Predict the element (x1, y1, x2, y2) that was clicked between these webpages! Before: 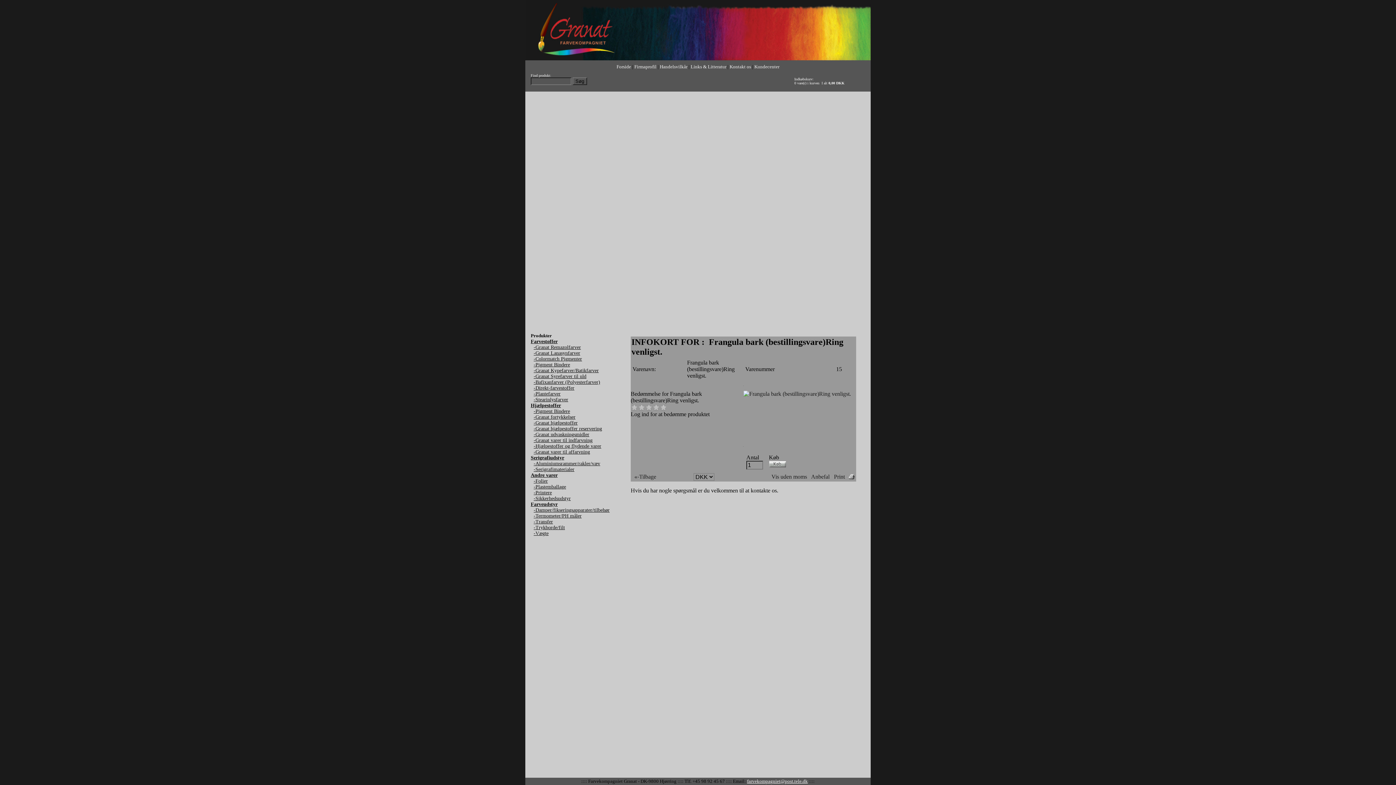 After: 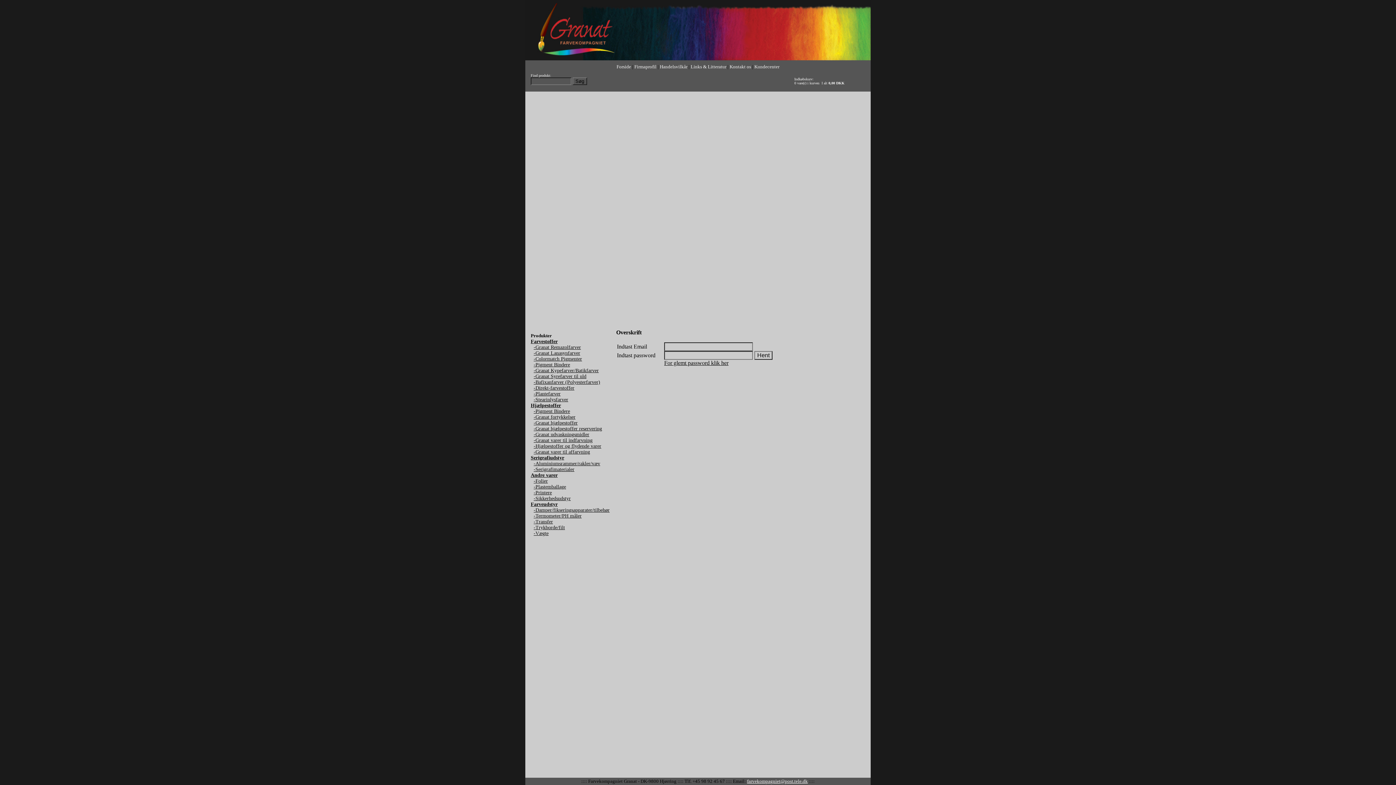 Action: label: Kundecenter bbox: (754, 64, 779, 69)